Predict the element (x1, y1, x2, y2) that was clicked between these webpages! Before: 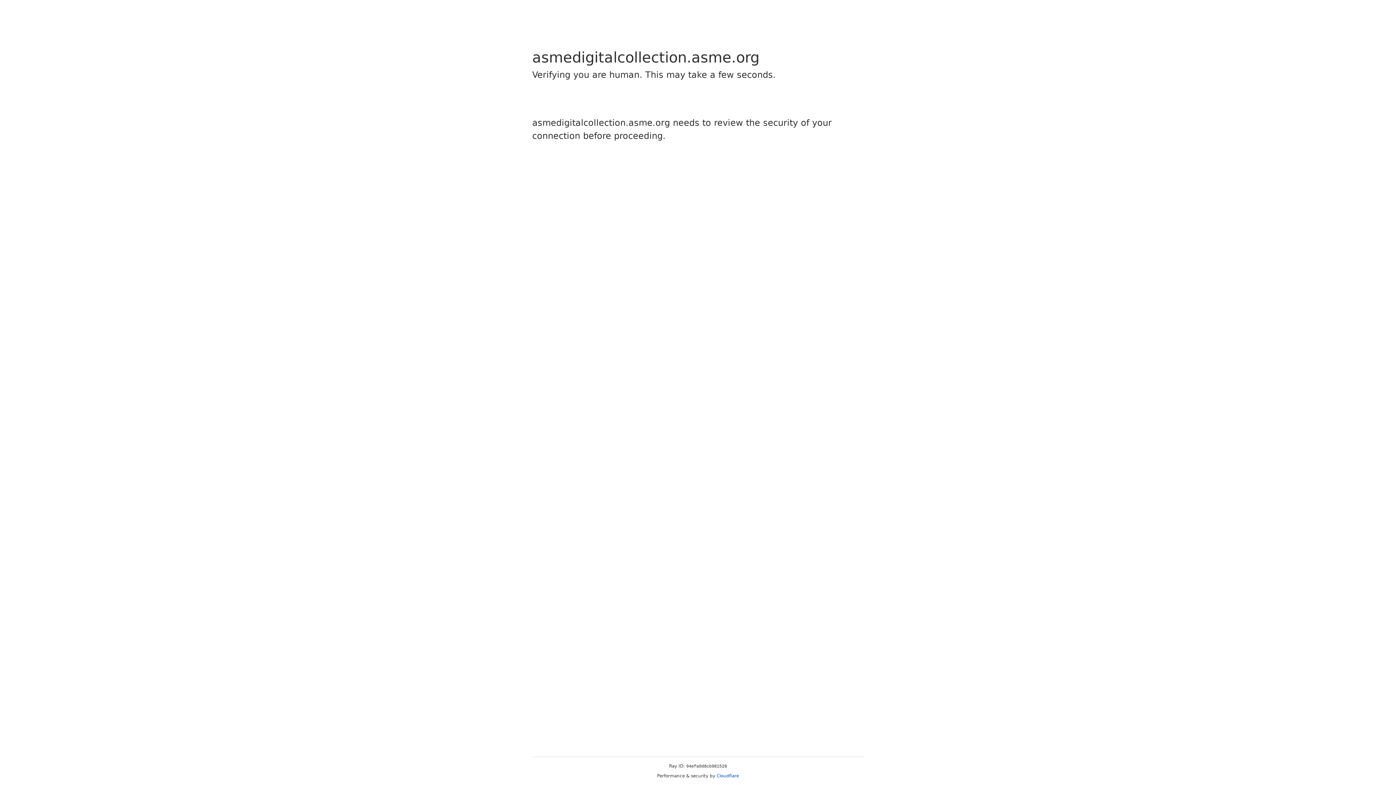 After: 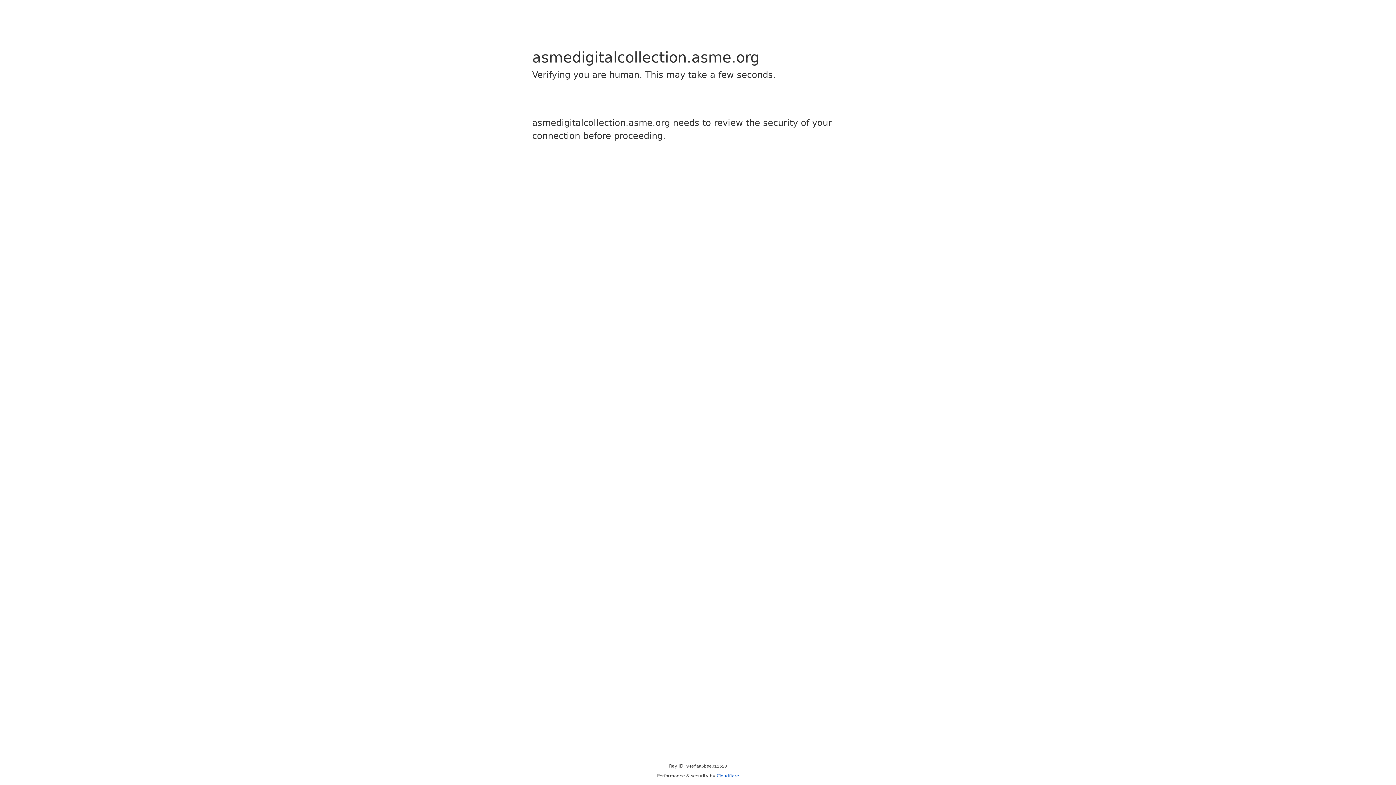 Action: bbox: (716, 773, 739, 778) label: Cloudflare